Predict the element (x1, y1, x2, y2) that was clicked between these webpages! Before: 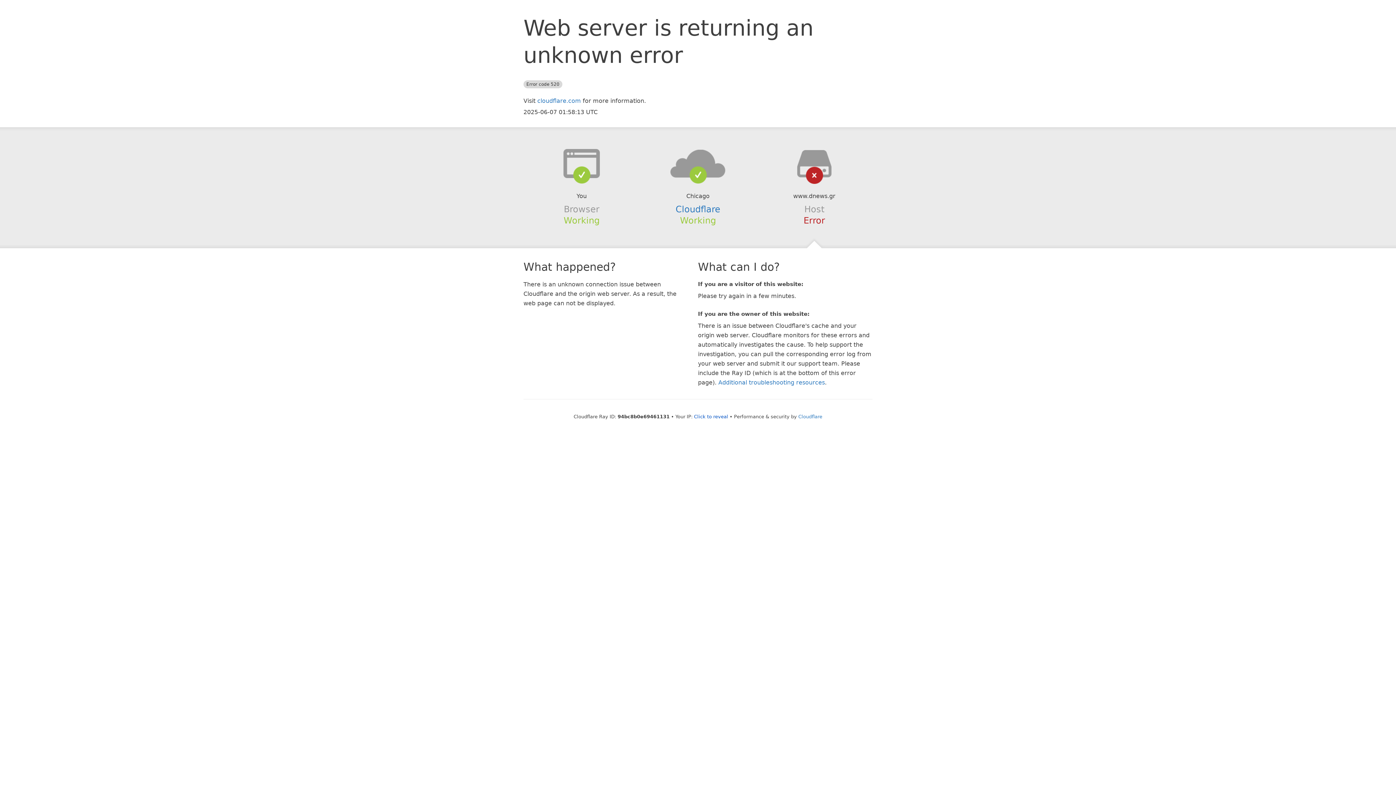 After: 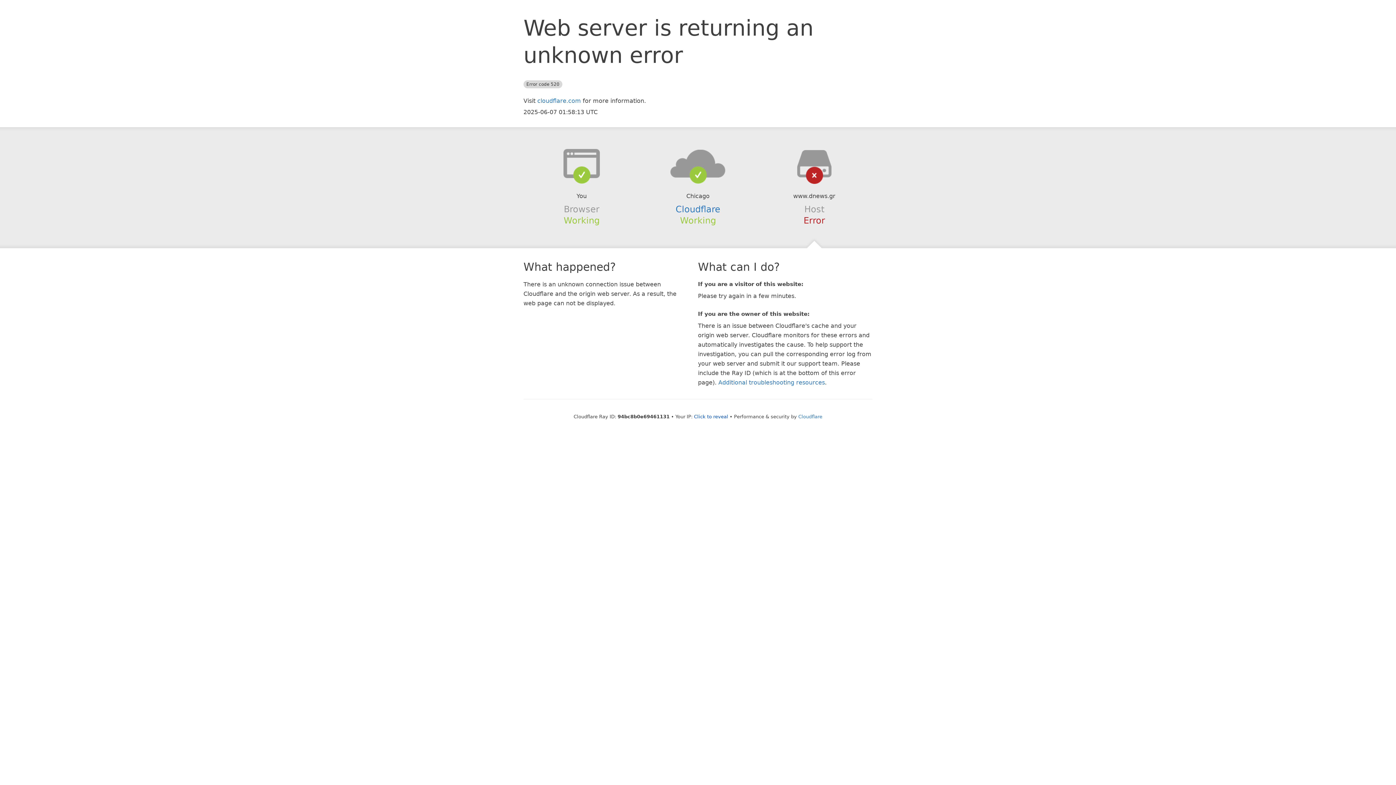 Action: bbox: (639, 148, 756, 178)